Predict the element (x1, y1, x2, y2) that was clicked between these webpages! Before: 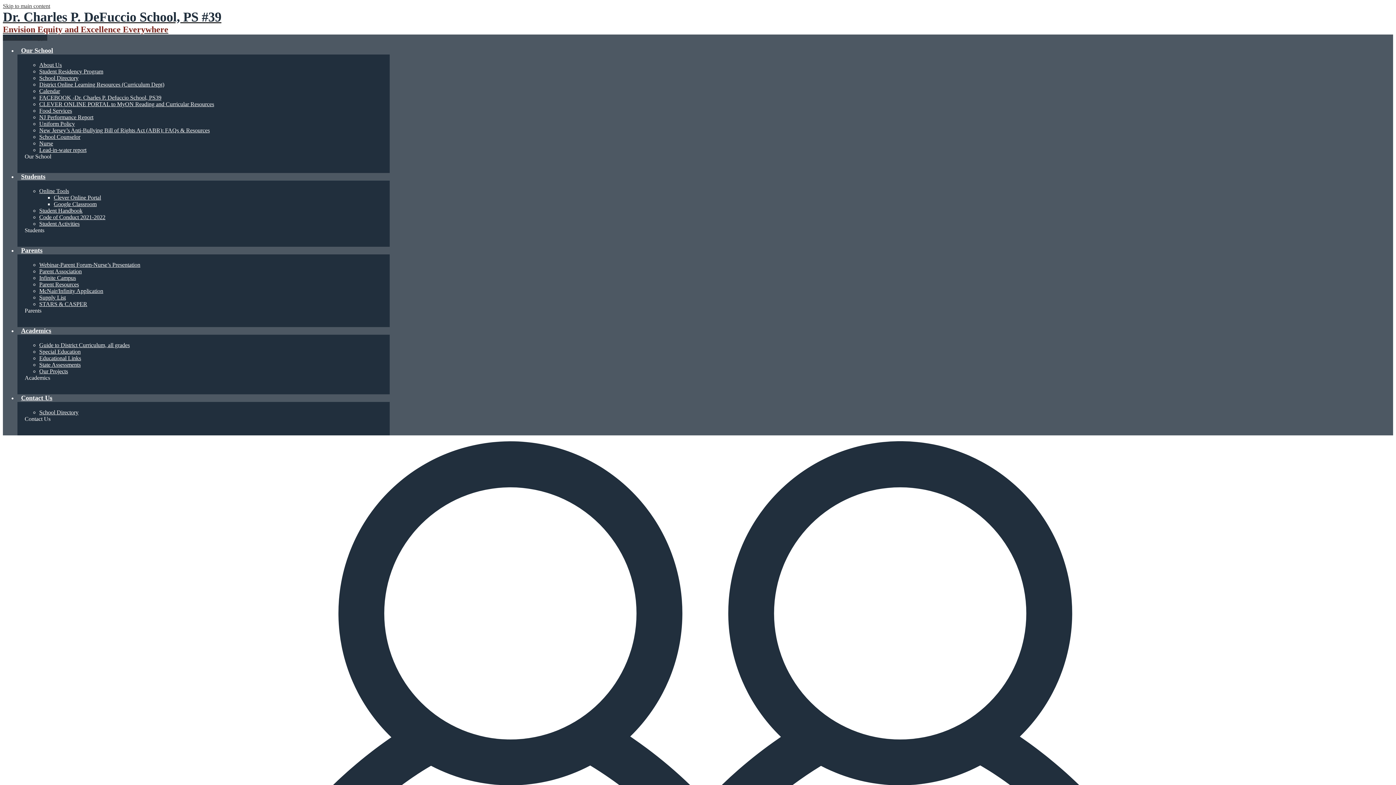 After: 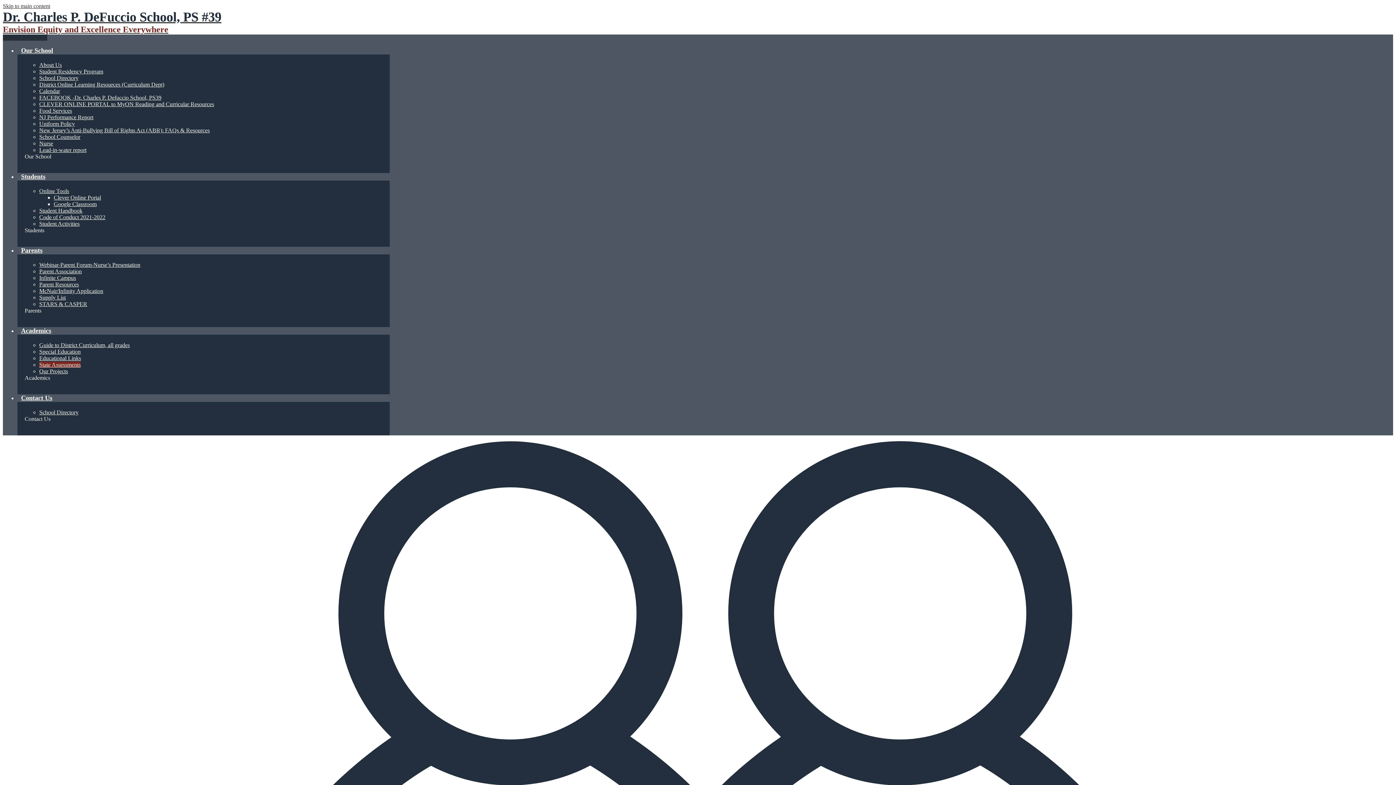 Action: bbox: (39, 361, 80, 368) label: State Assessments